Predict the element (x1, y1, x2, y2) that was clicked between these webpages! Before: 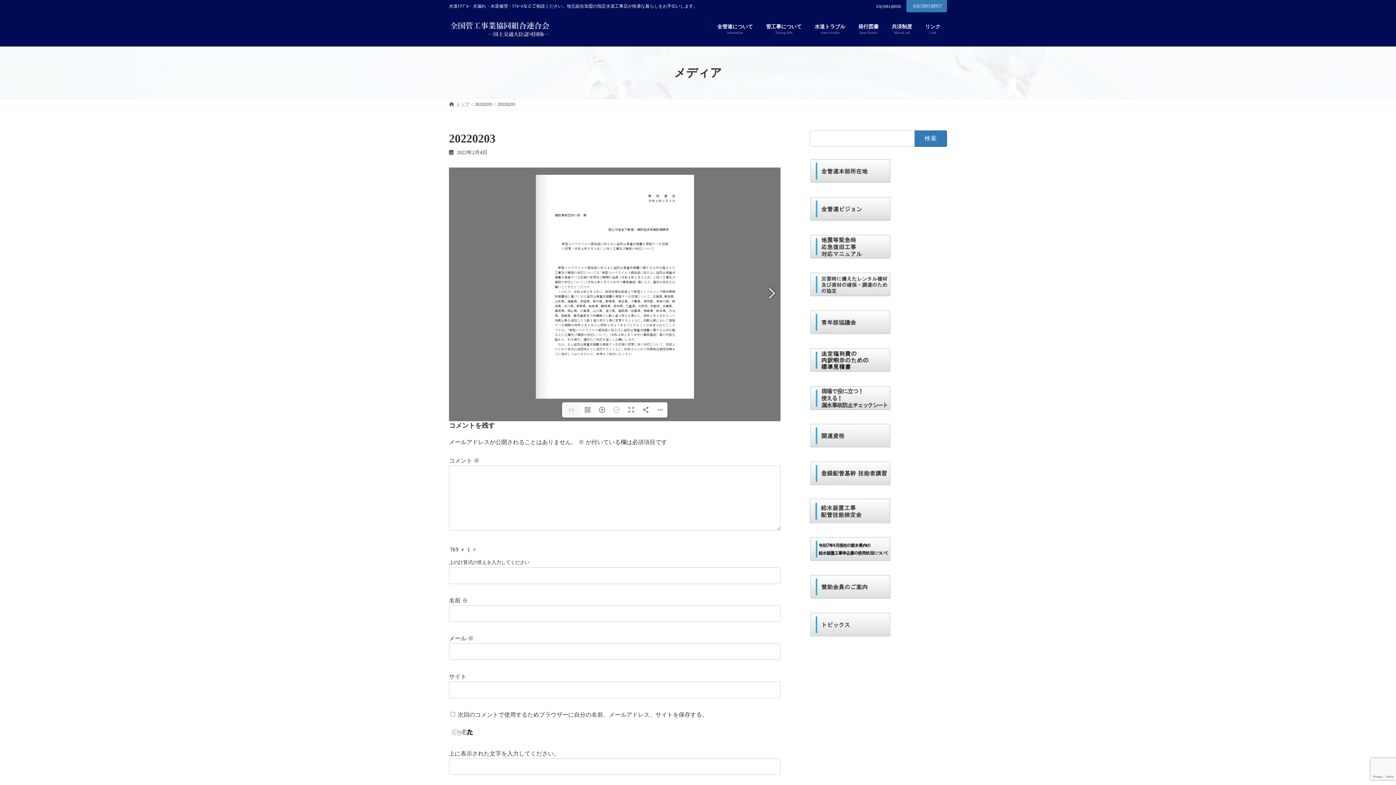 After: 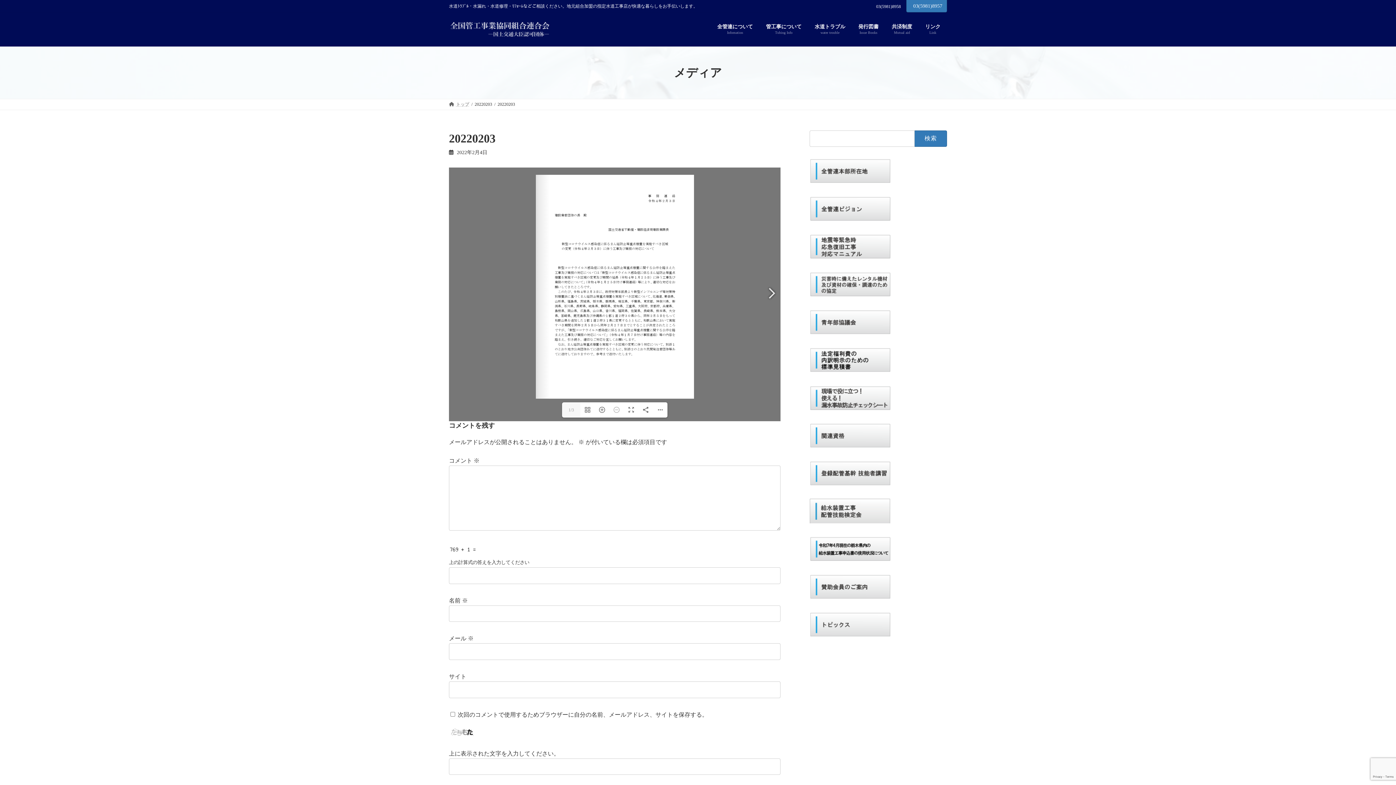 Action: bbox: (809, 518, 890, 524)